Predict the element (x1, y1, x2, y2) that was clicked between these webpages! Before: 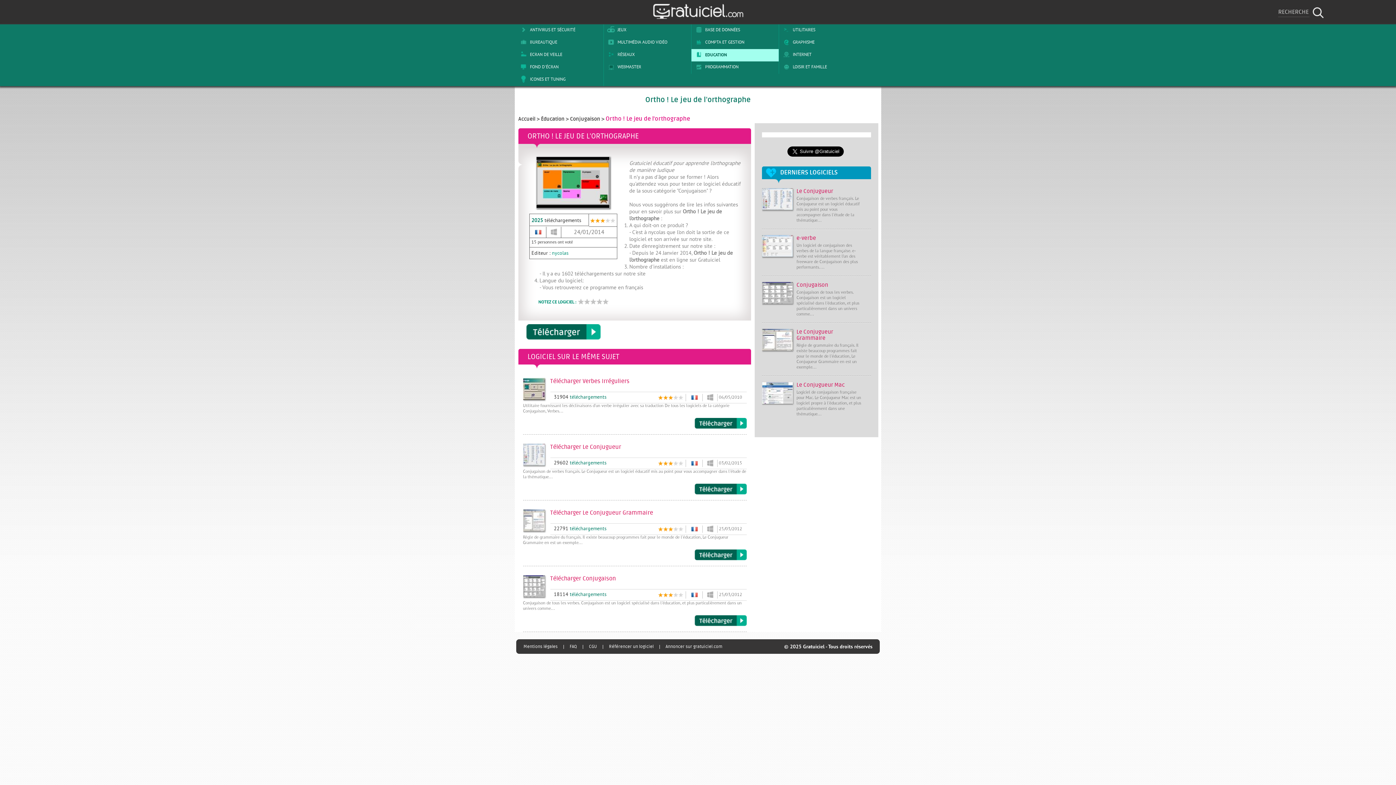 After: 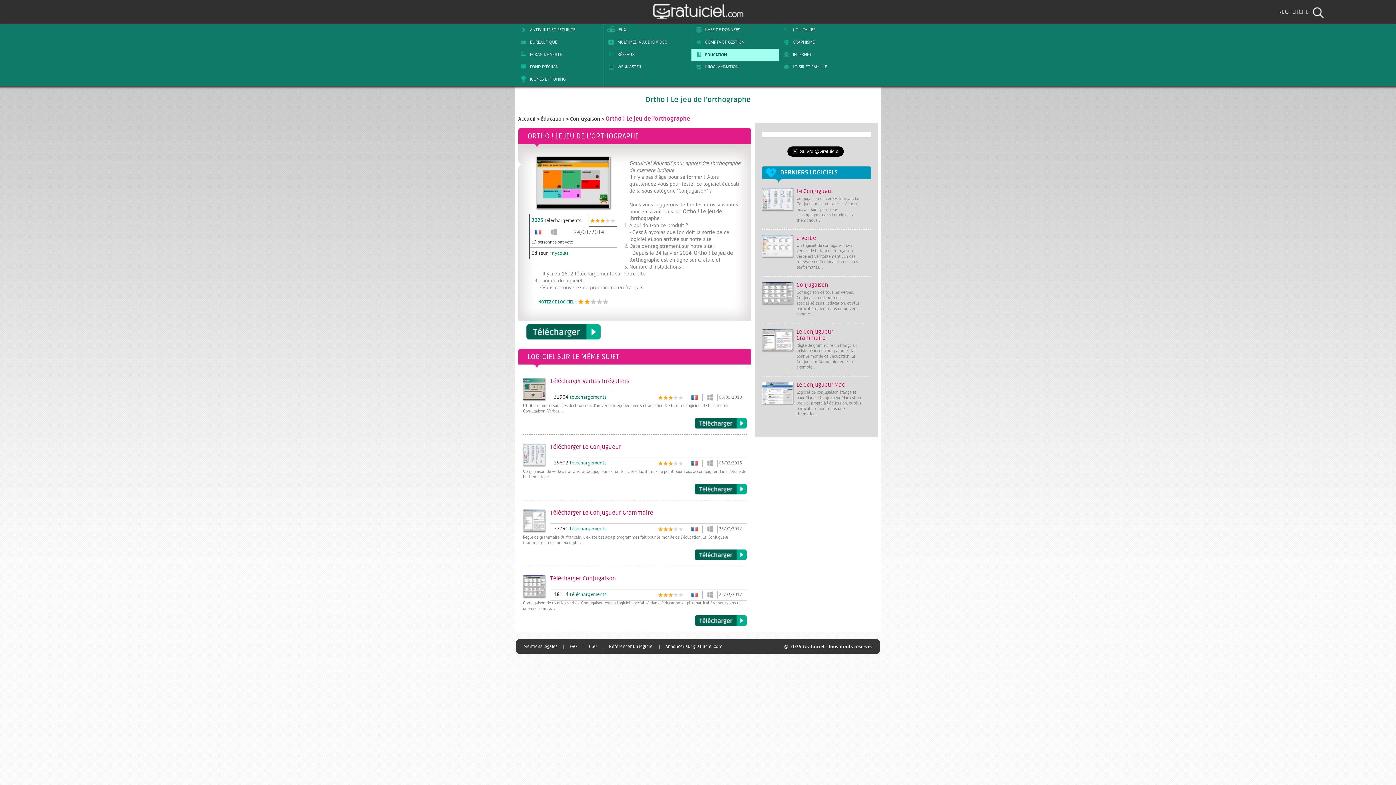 Action: label: 2 bbox: (584, 298, 590, 304)